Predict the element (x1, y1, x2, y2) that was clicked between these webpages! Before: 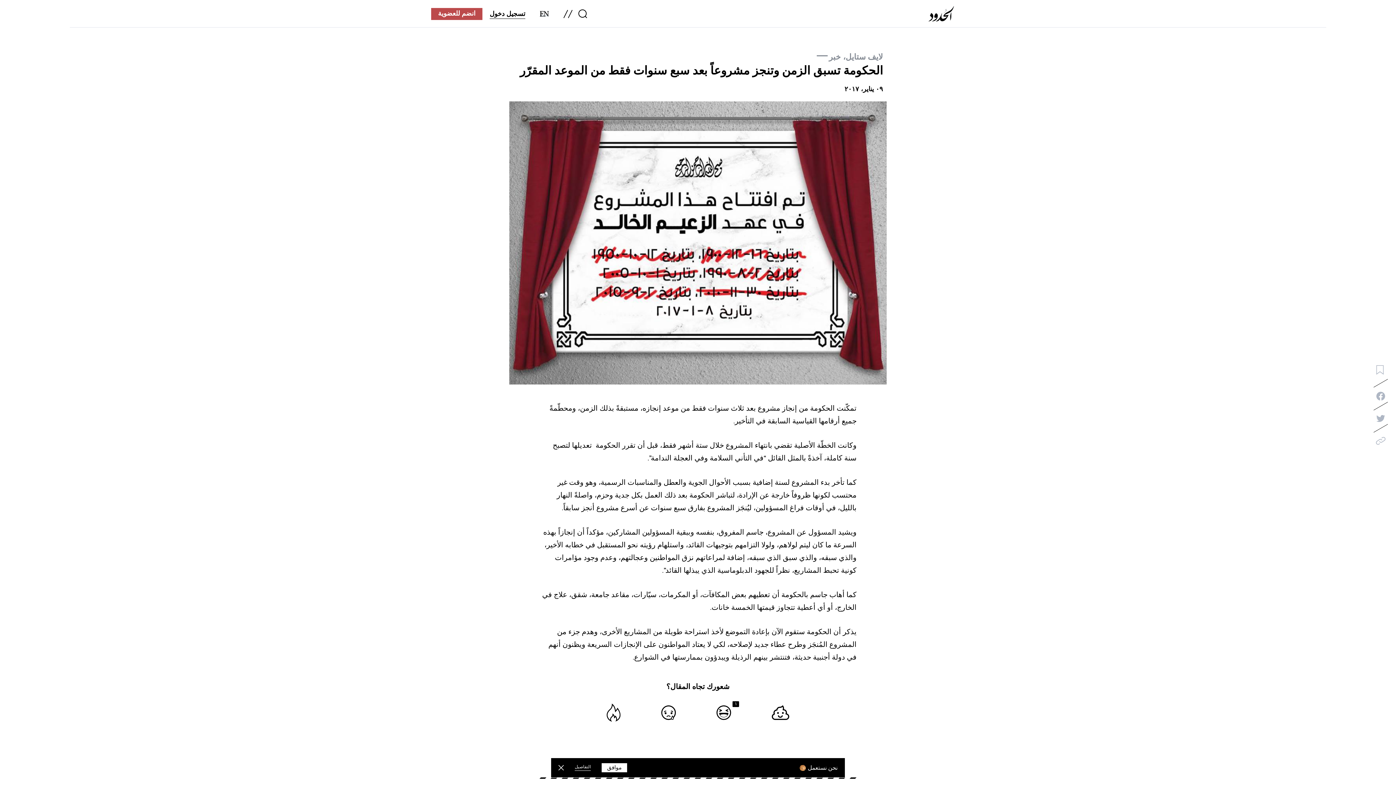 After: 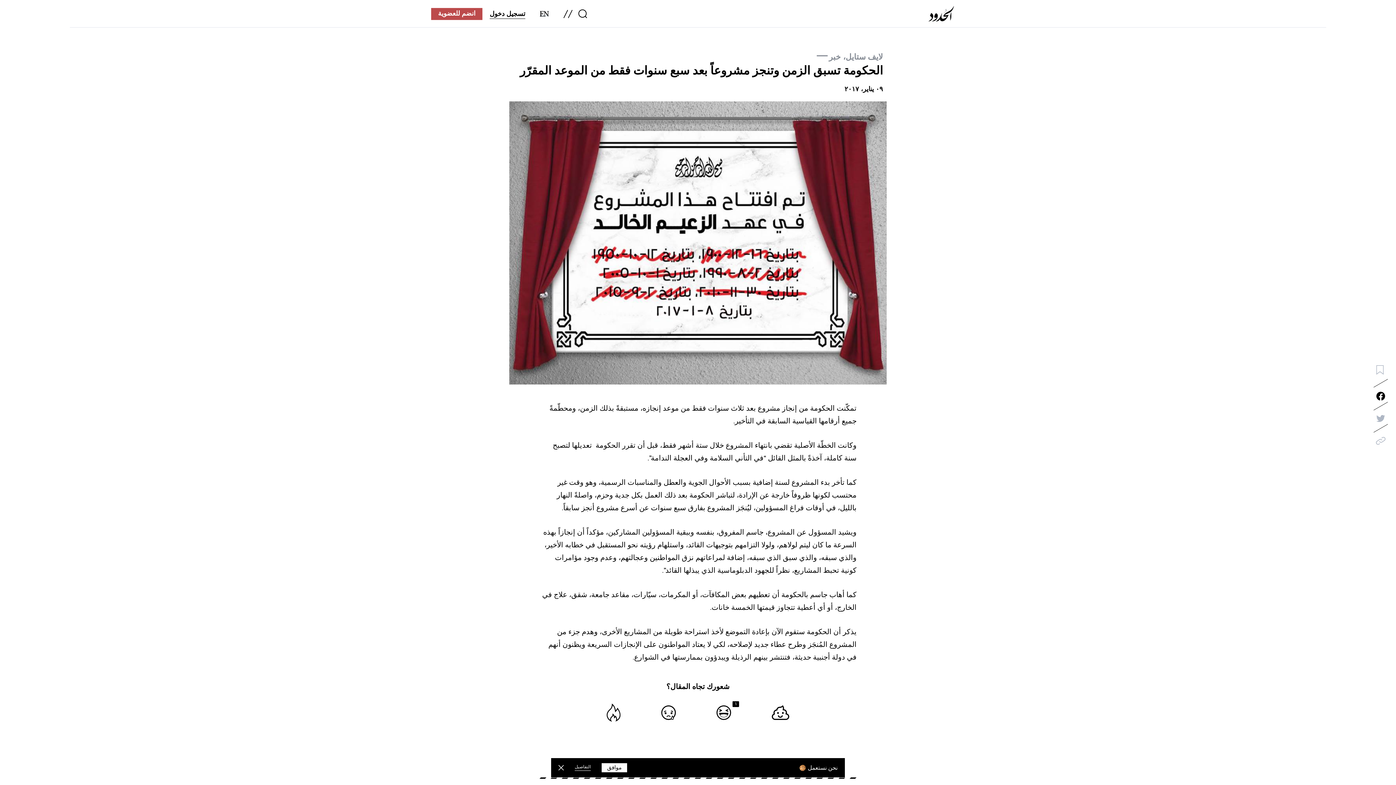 Action: bbox: (1376, 391, 1385, 400) label: facebook-share